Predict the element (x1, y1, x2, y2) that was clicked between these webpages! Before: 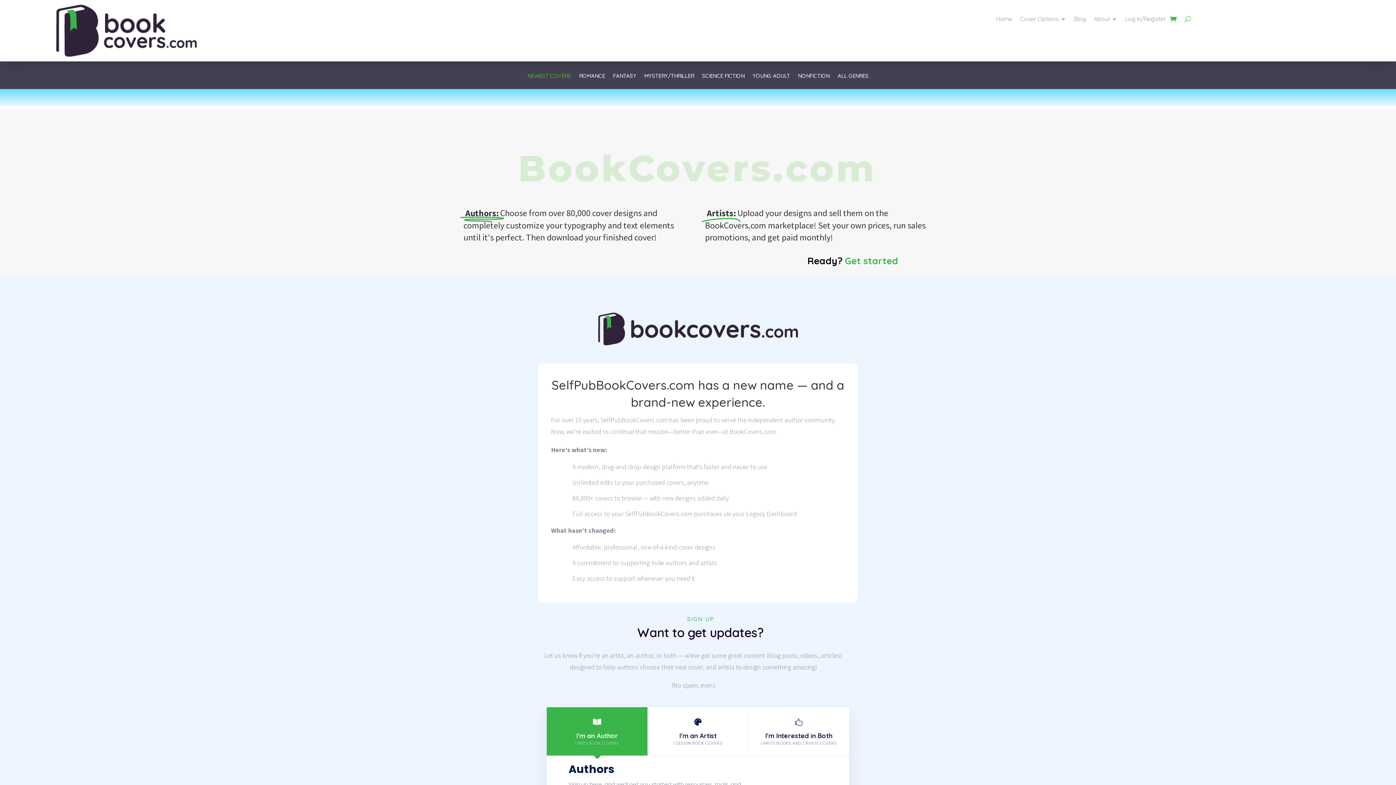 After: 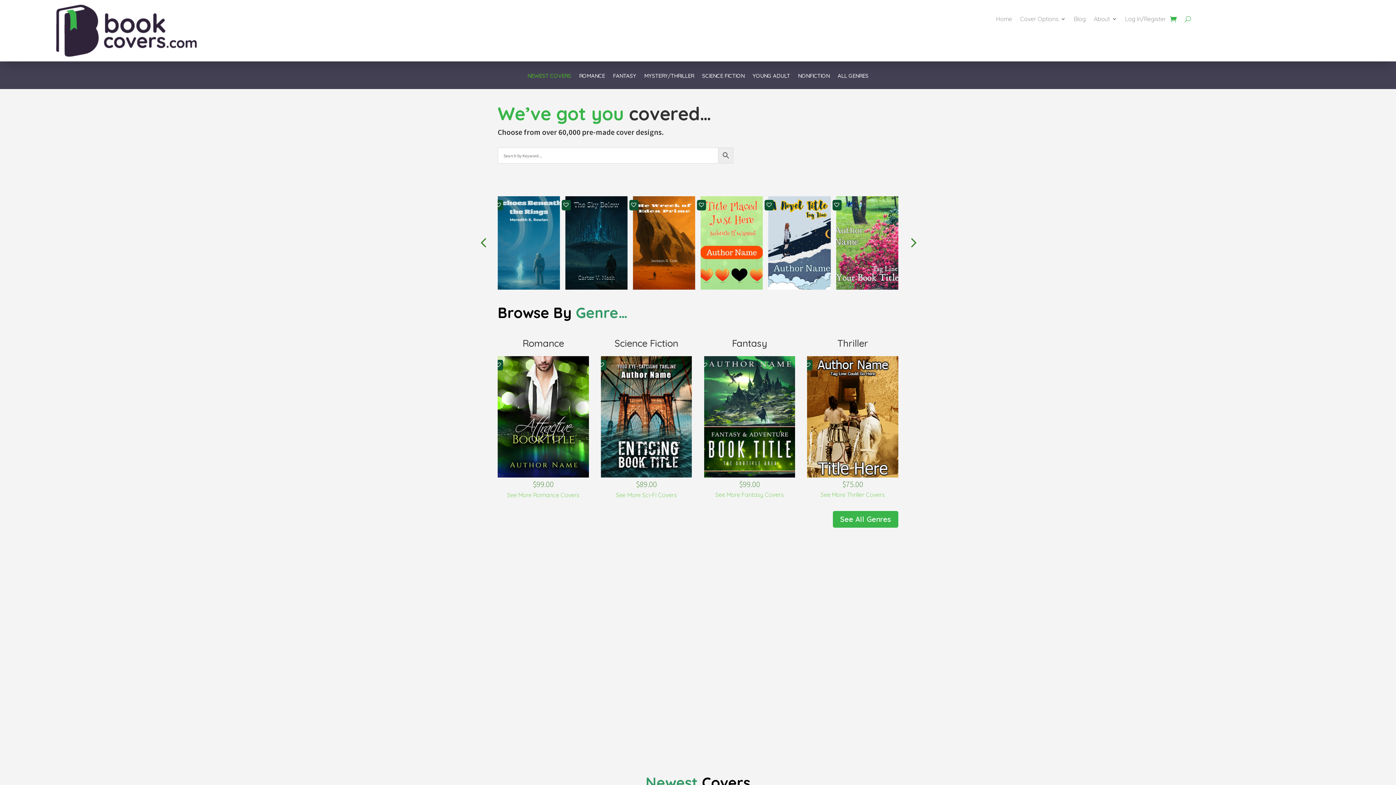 Action: bbox: (1020, 16, 1066, 24) label: Cover Options